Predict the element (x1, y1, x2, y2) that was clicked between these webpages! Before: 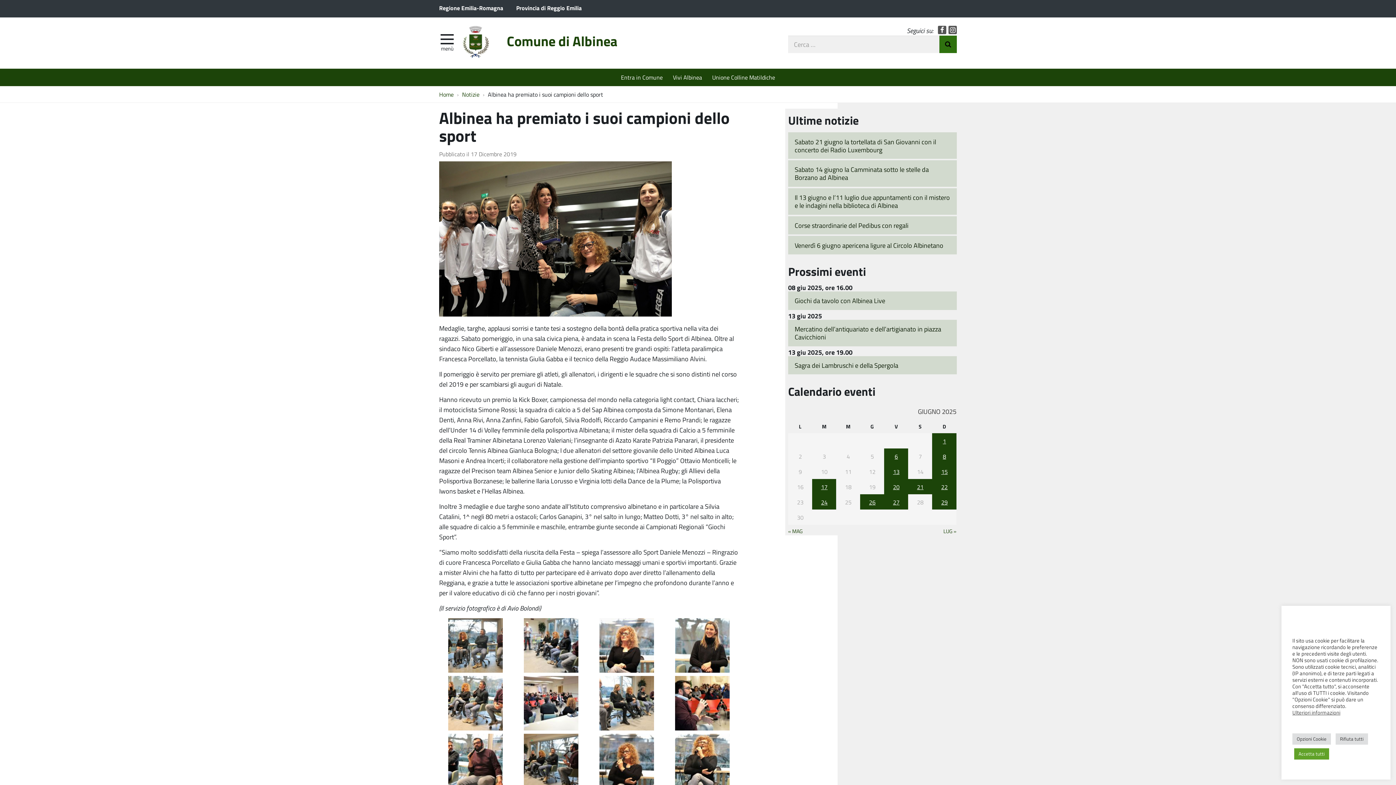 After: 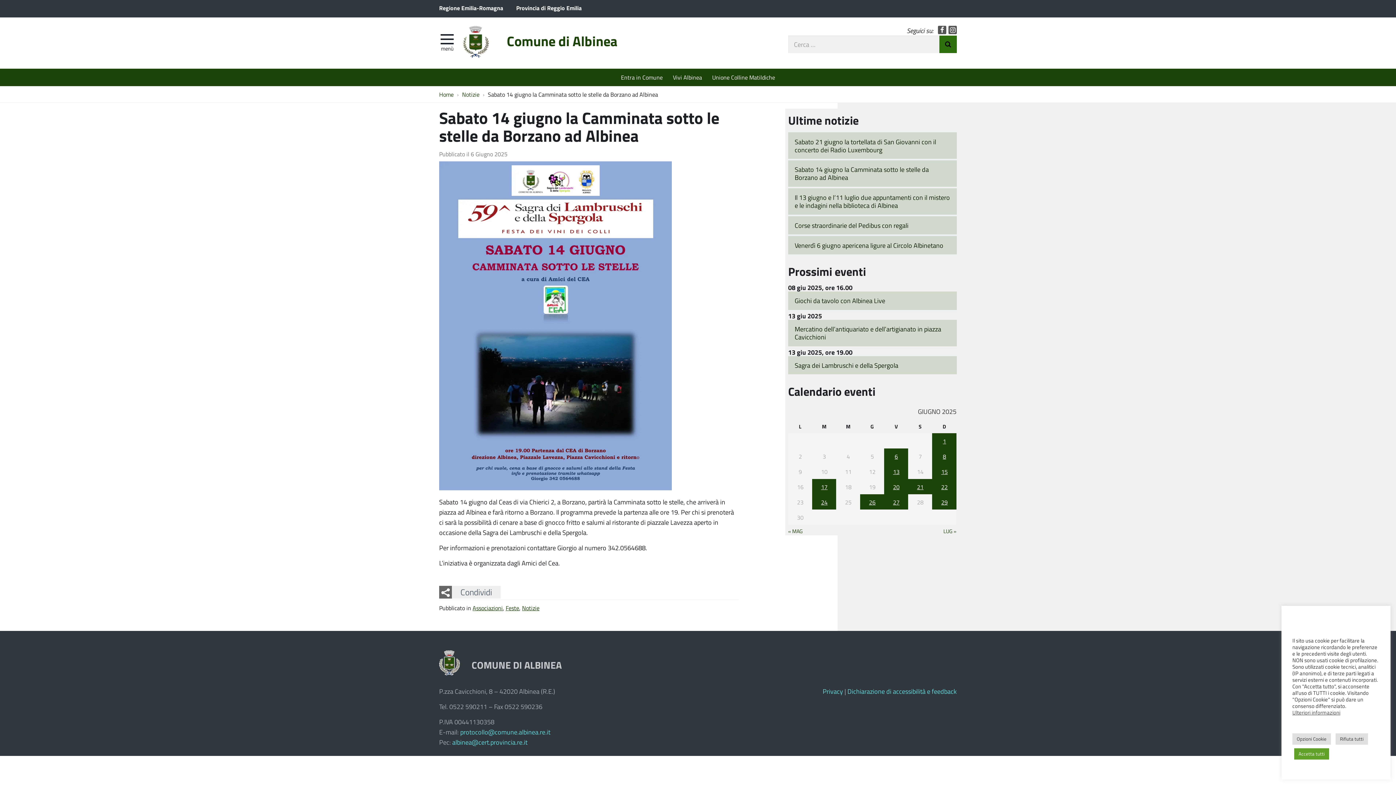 Action: bbox: (788, 160, 957, 186) label: Sabato 14 giugno la Camminata sotto le stelle da Borzano ad Albinea